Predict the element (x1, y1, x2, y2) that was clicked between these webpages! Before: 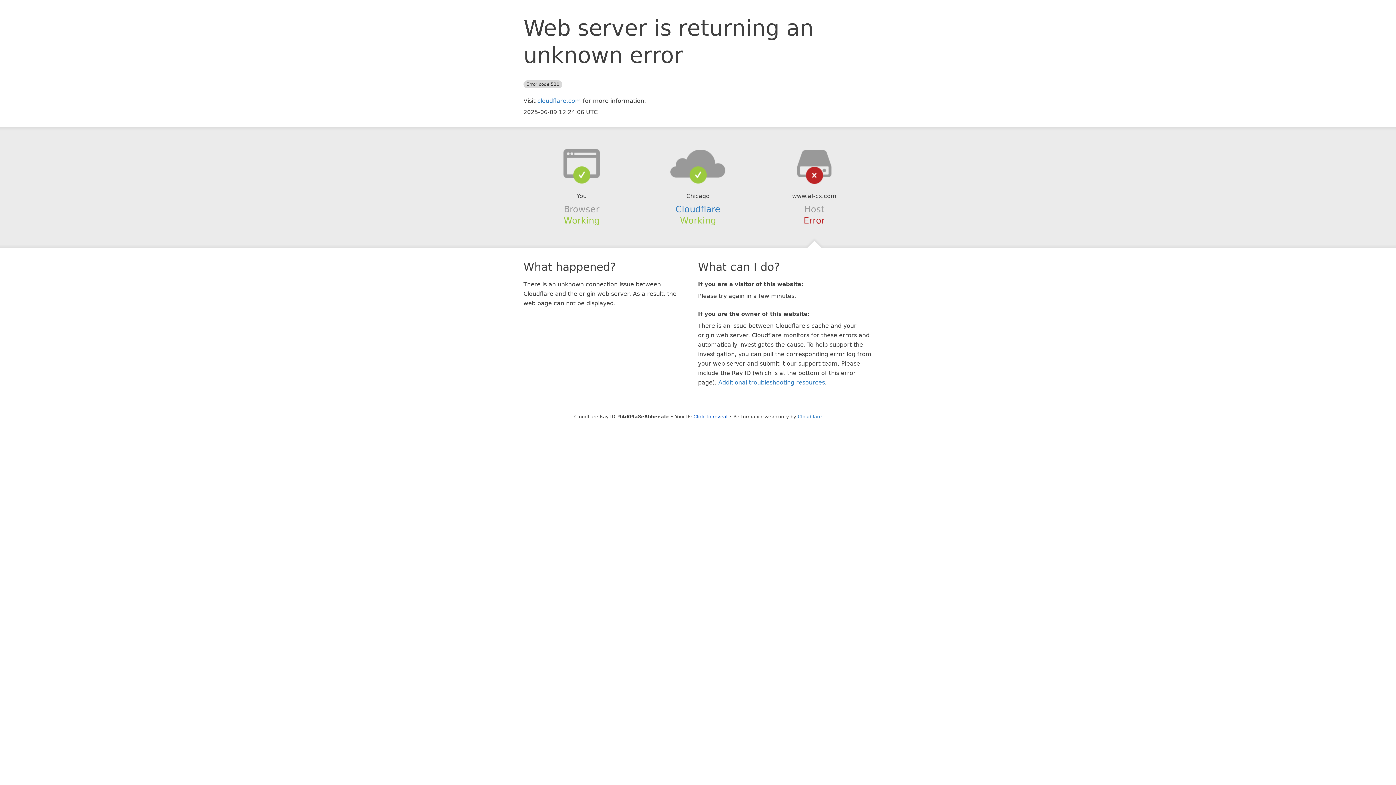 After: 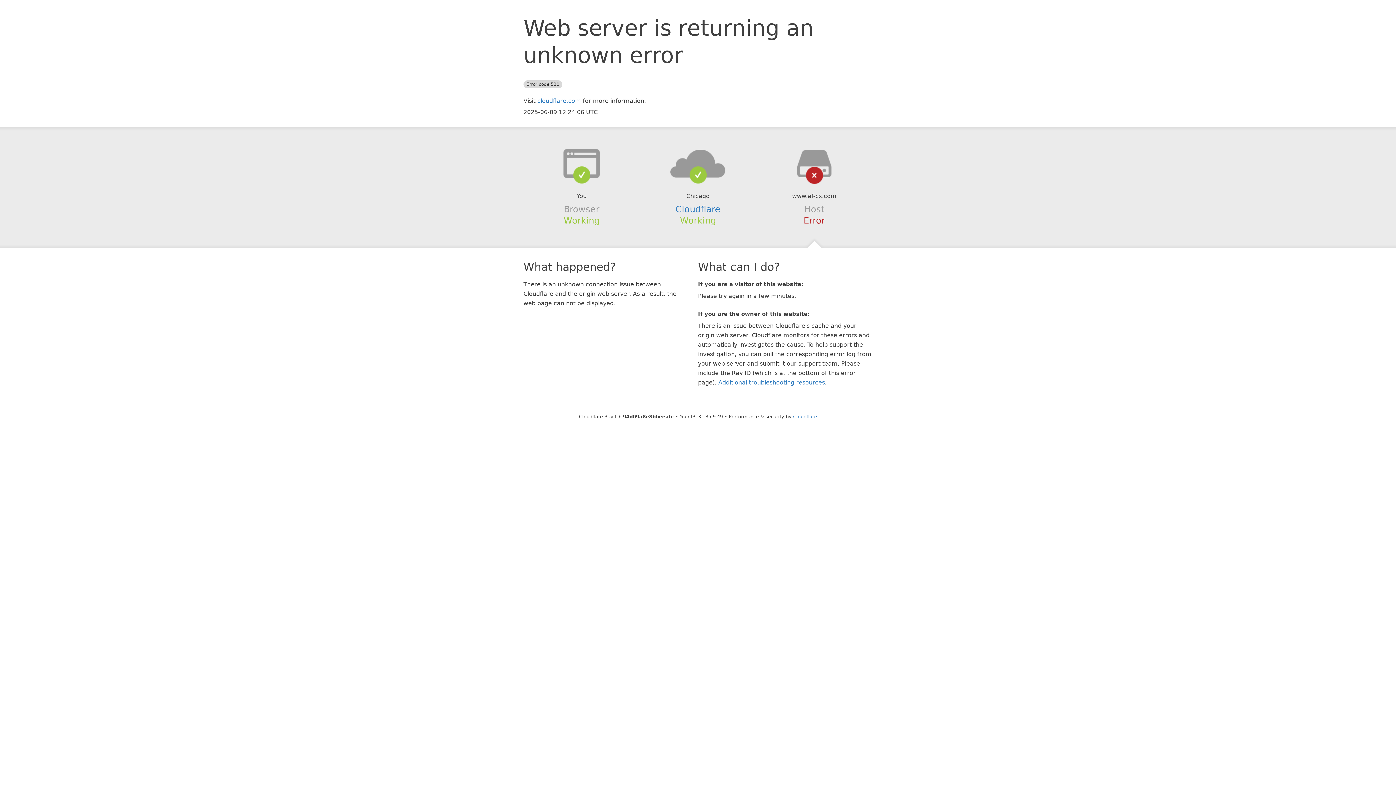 Action: bbox: (693, 414, 727, 419) label: Click to reveal